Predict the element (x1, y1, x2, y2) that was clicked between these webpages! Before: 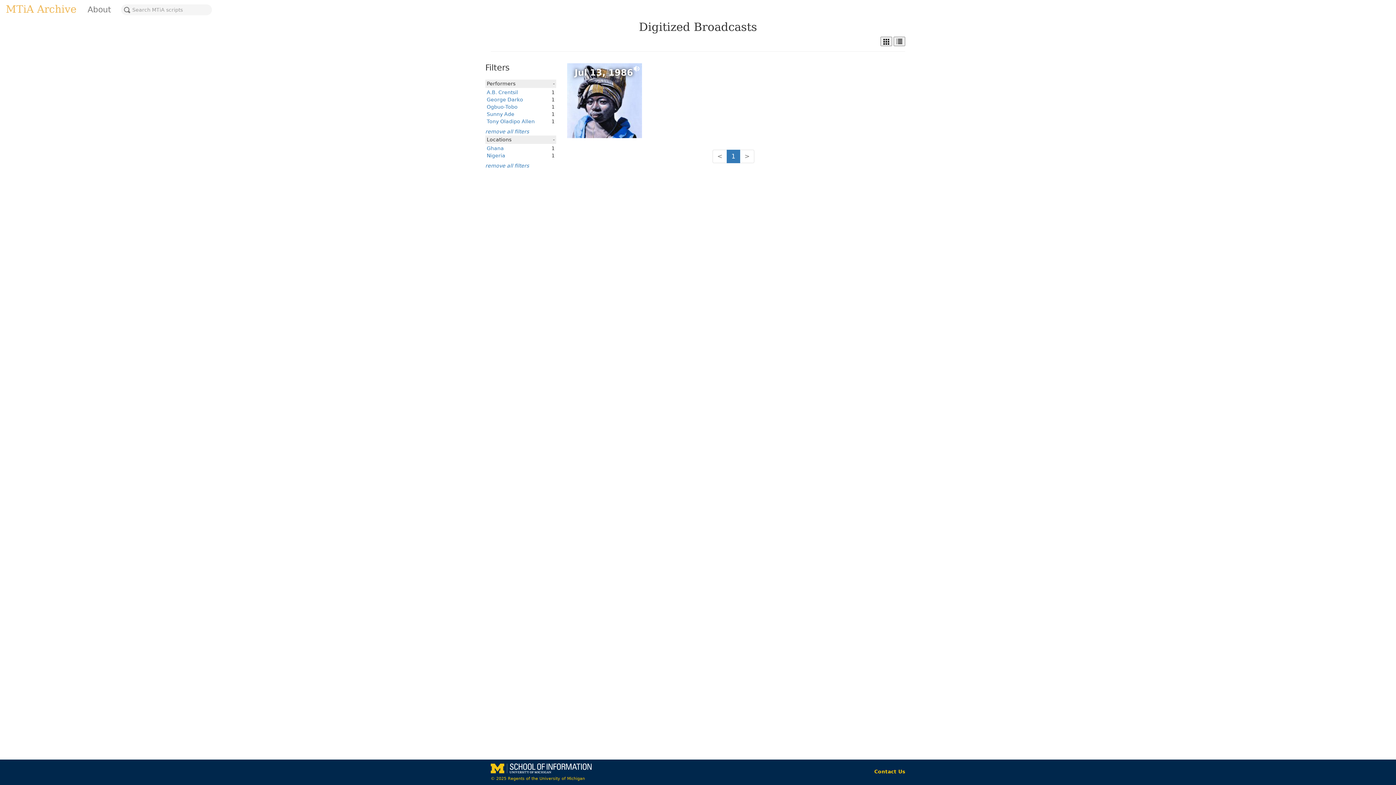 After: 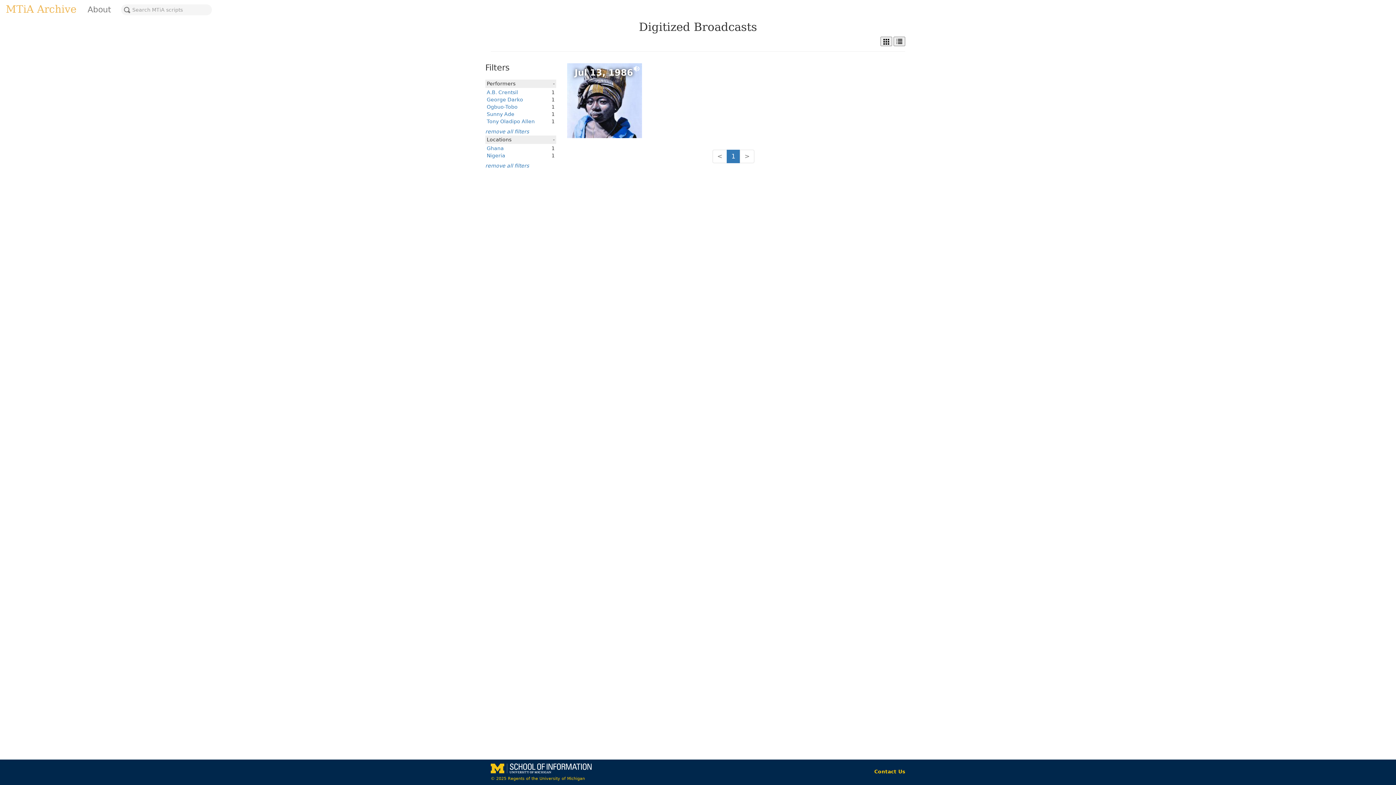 Action: bbox: (740, 149, 754, 163) label: >